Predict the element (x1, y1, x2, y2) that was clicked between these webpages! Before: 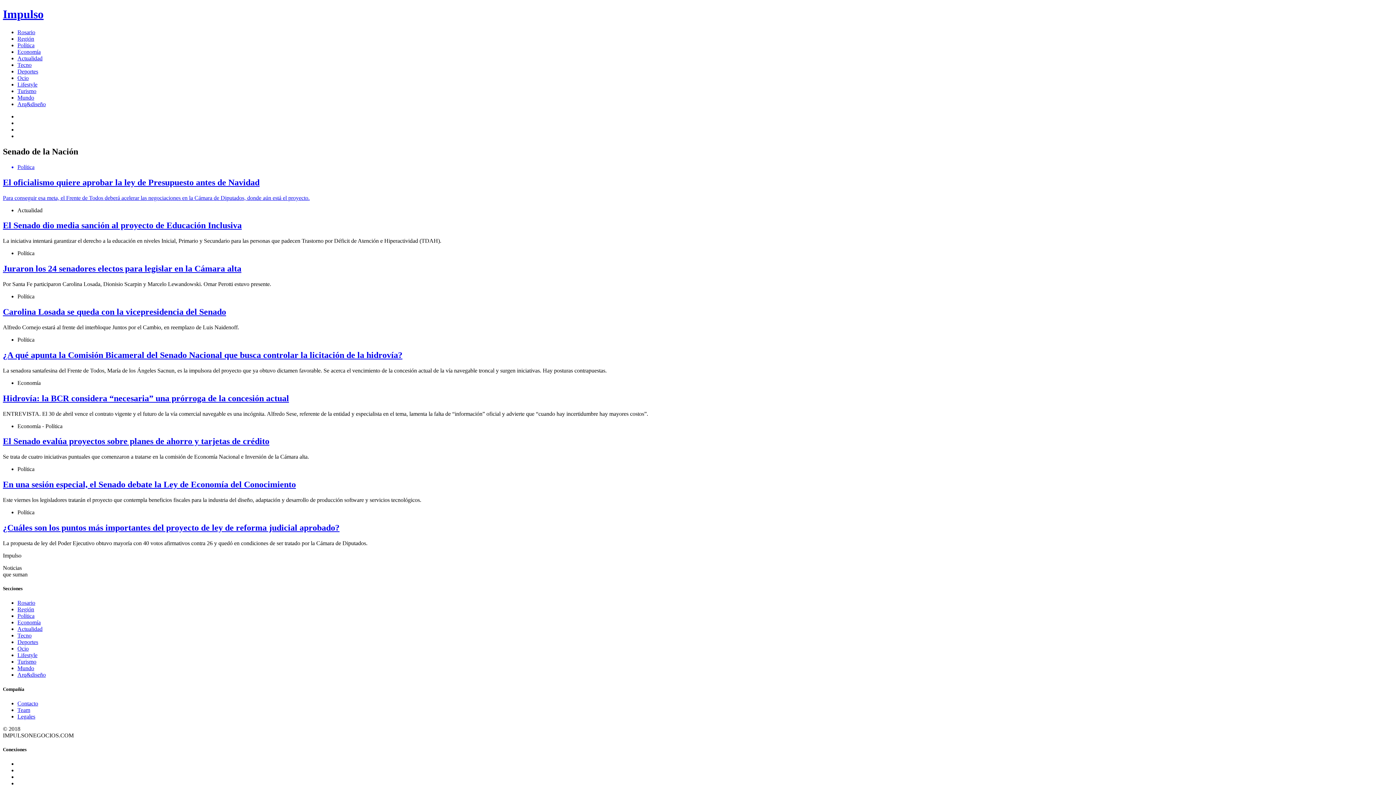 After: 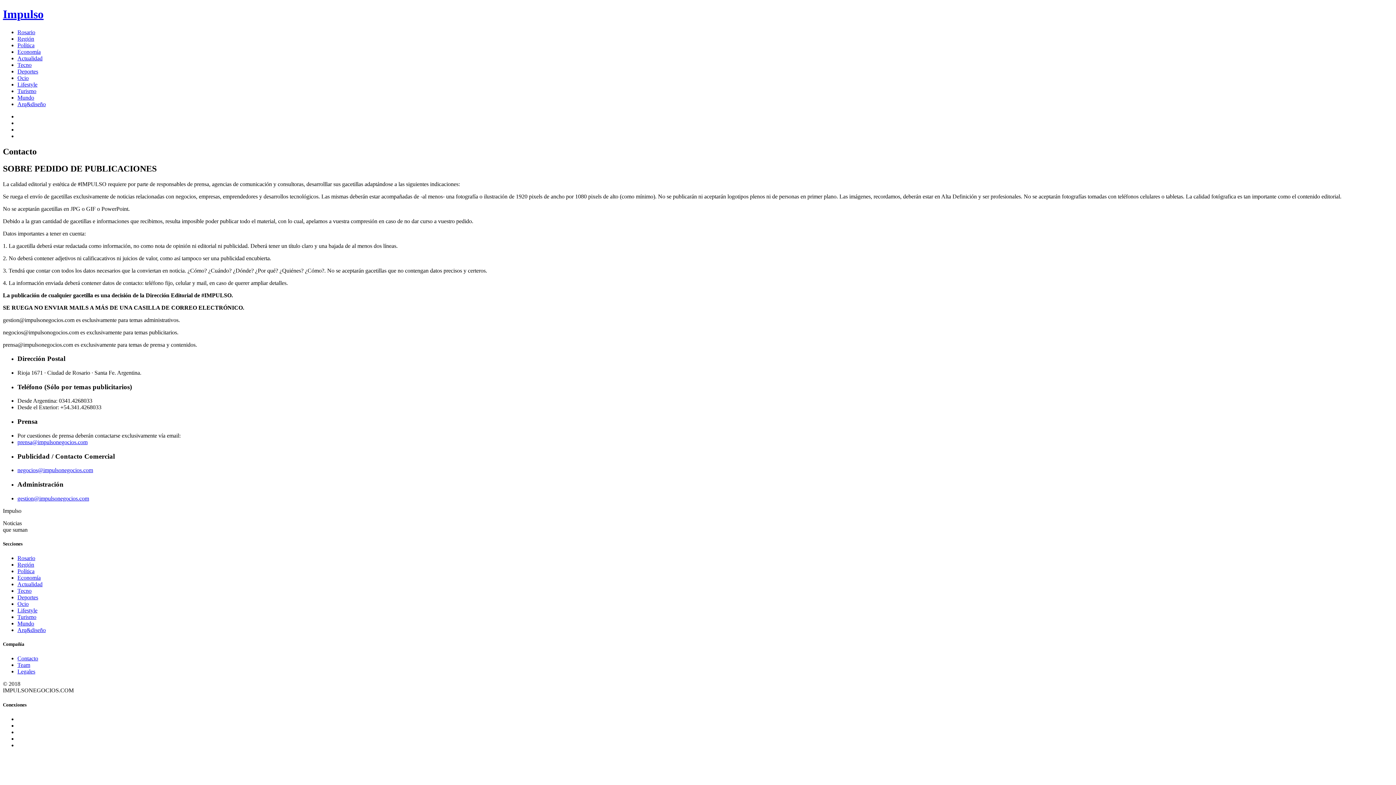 Action: bbox: (17, 700, 38, 706) label: Contacto